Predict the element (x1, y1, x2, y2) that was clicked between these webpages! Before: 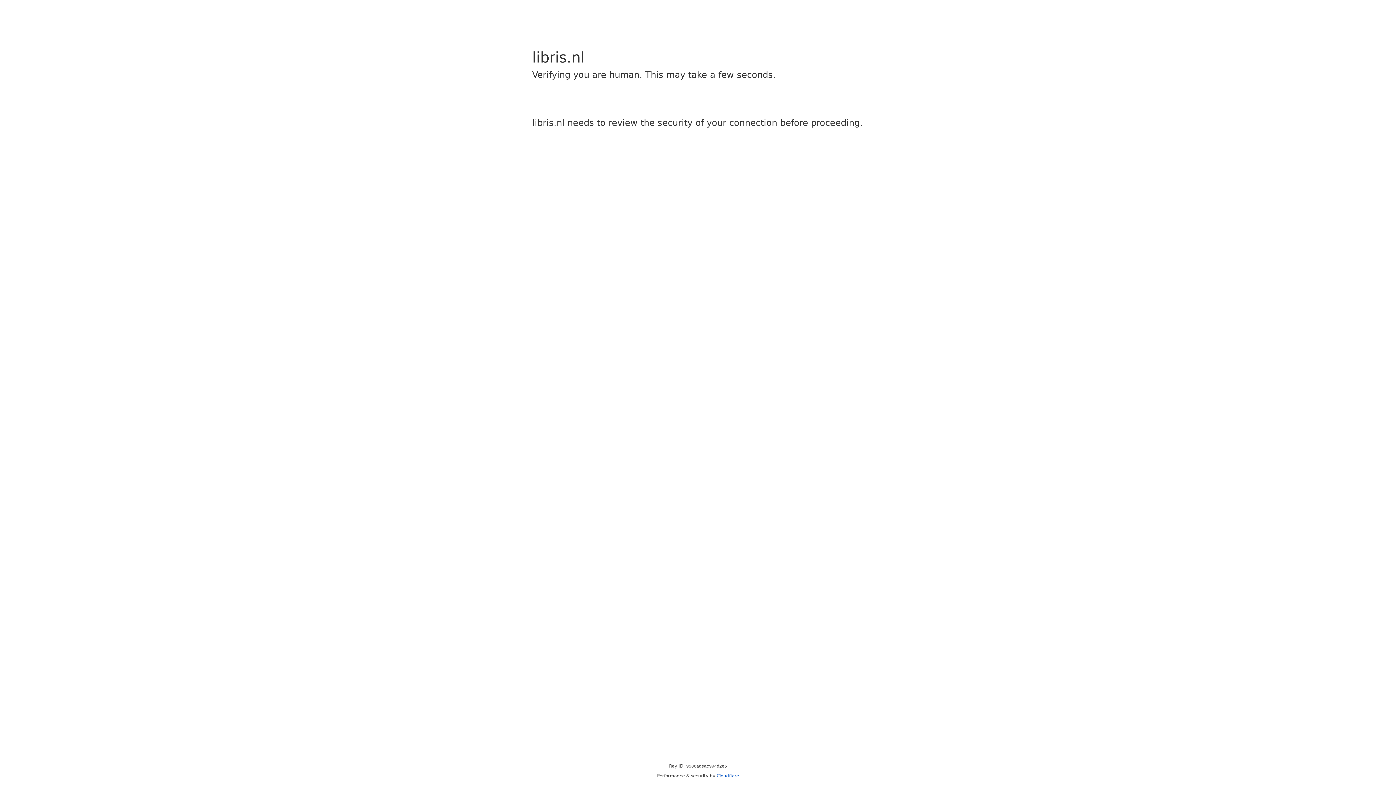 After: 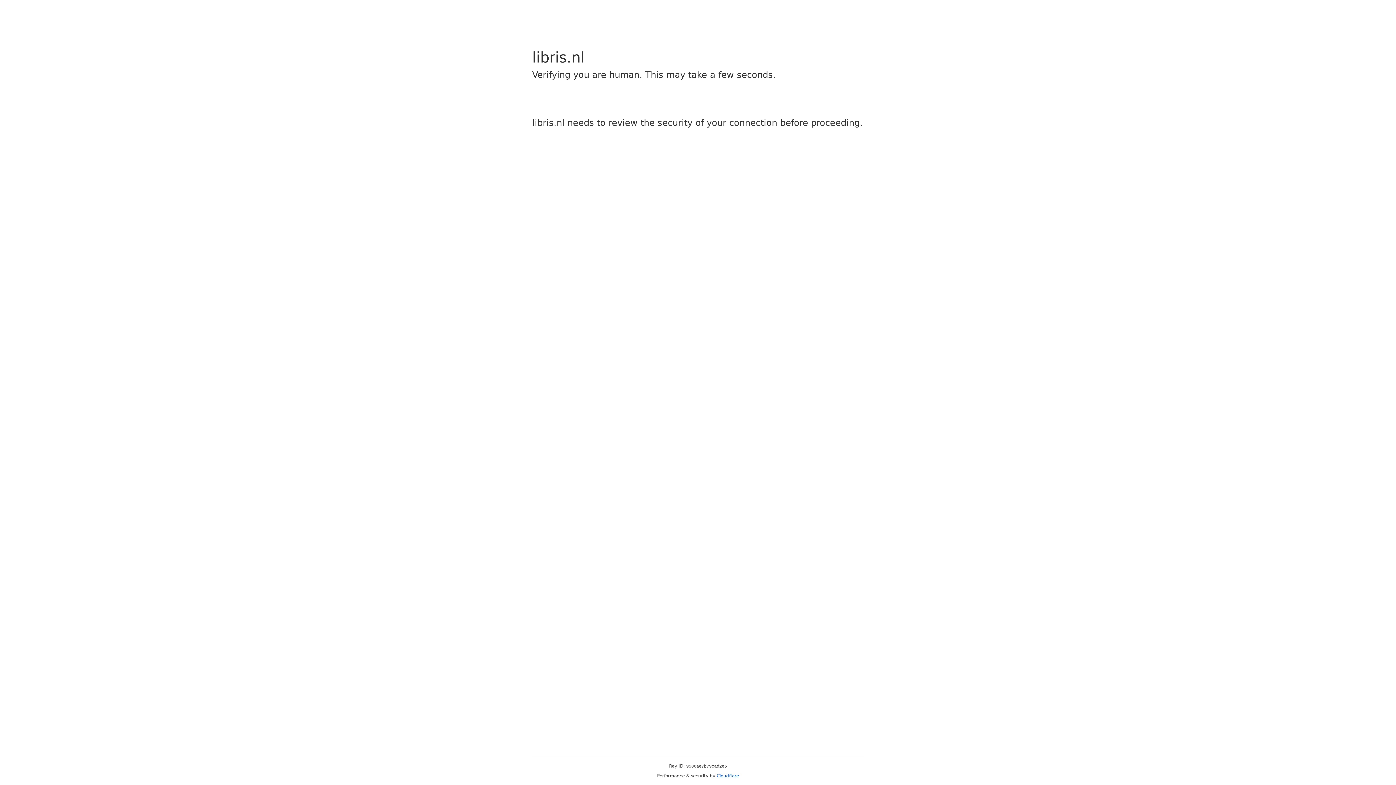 Action: bbox: (716, 773, 739, 778) label: Cloudflare